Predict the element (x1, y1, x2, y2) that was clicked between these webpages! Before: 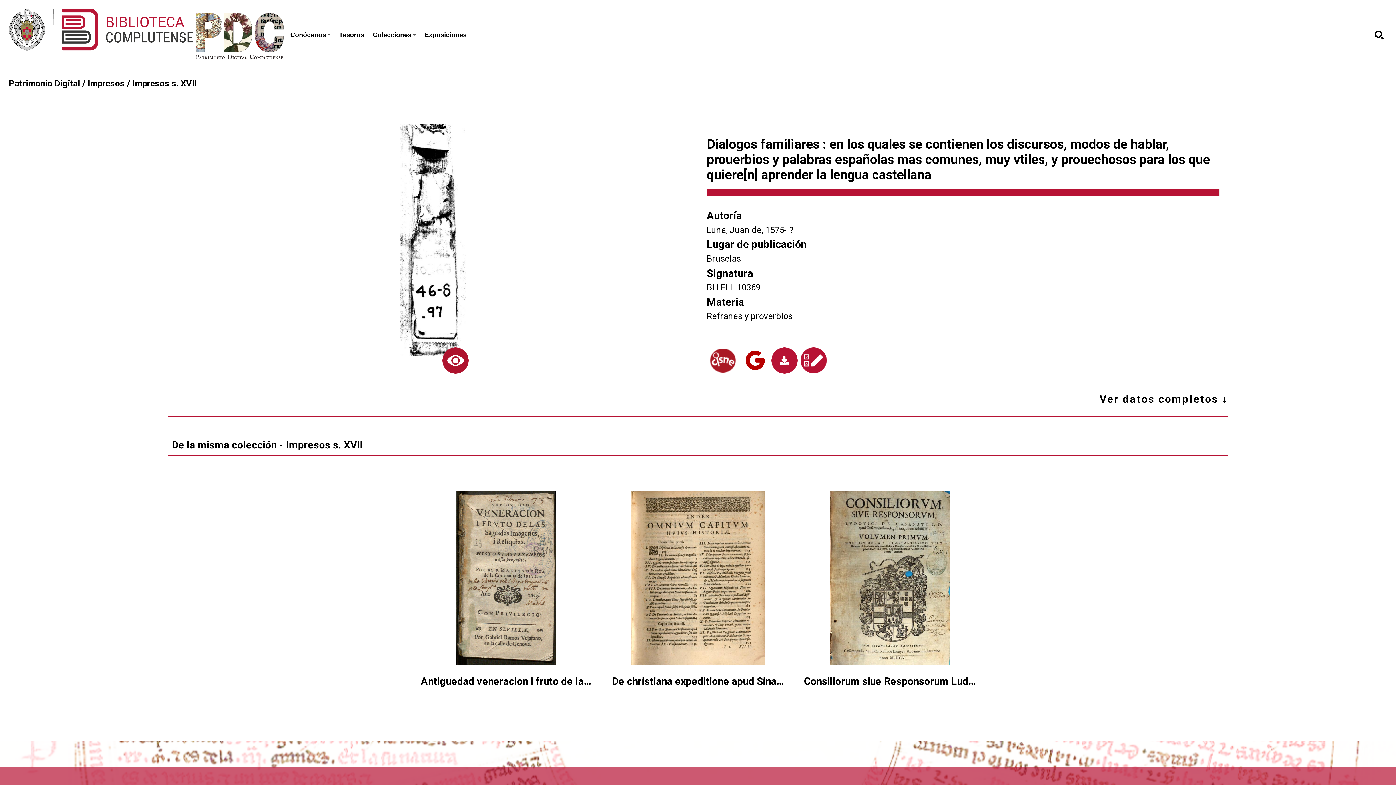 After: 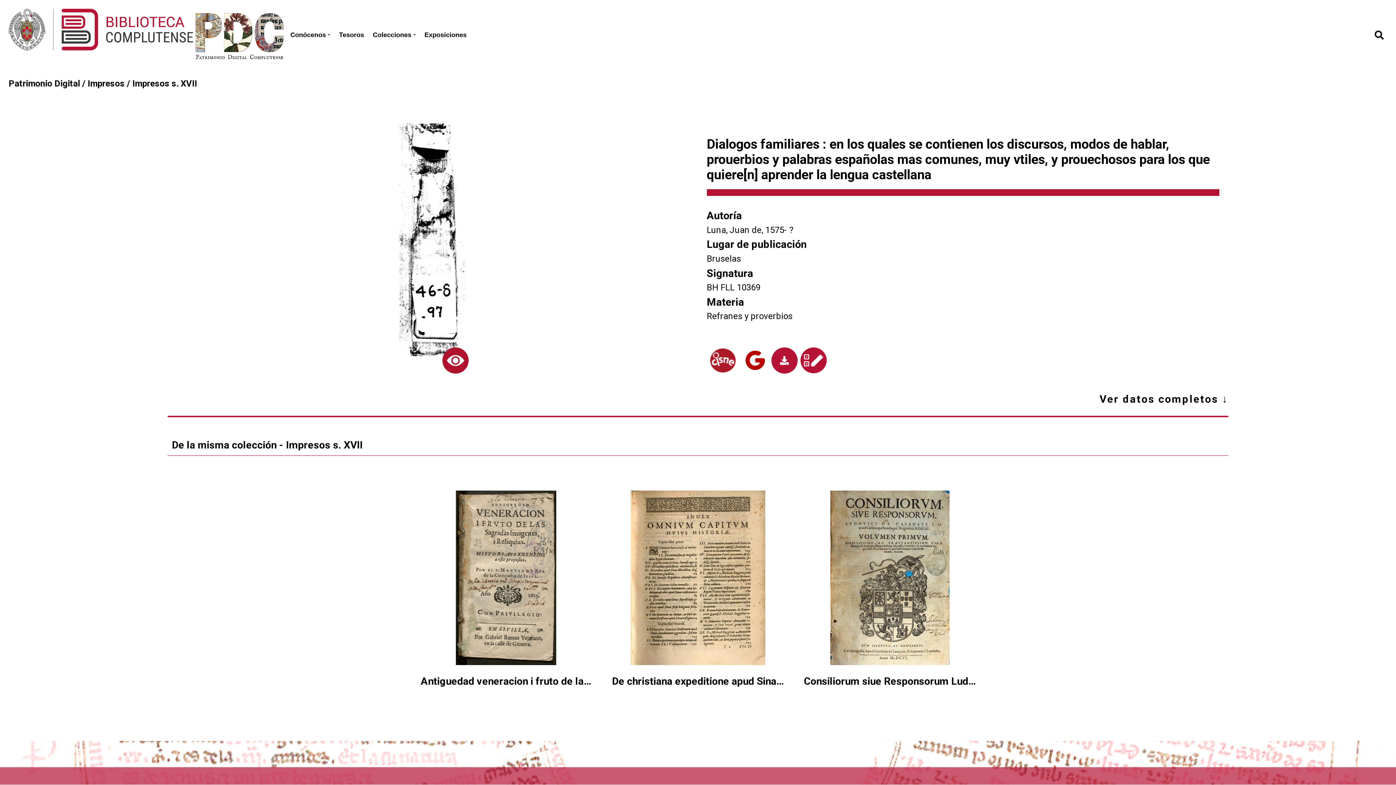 Action: bbox: (771, 347, 797, 373)